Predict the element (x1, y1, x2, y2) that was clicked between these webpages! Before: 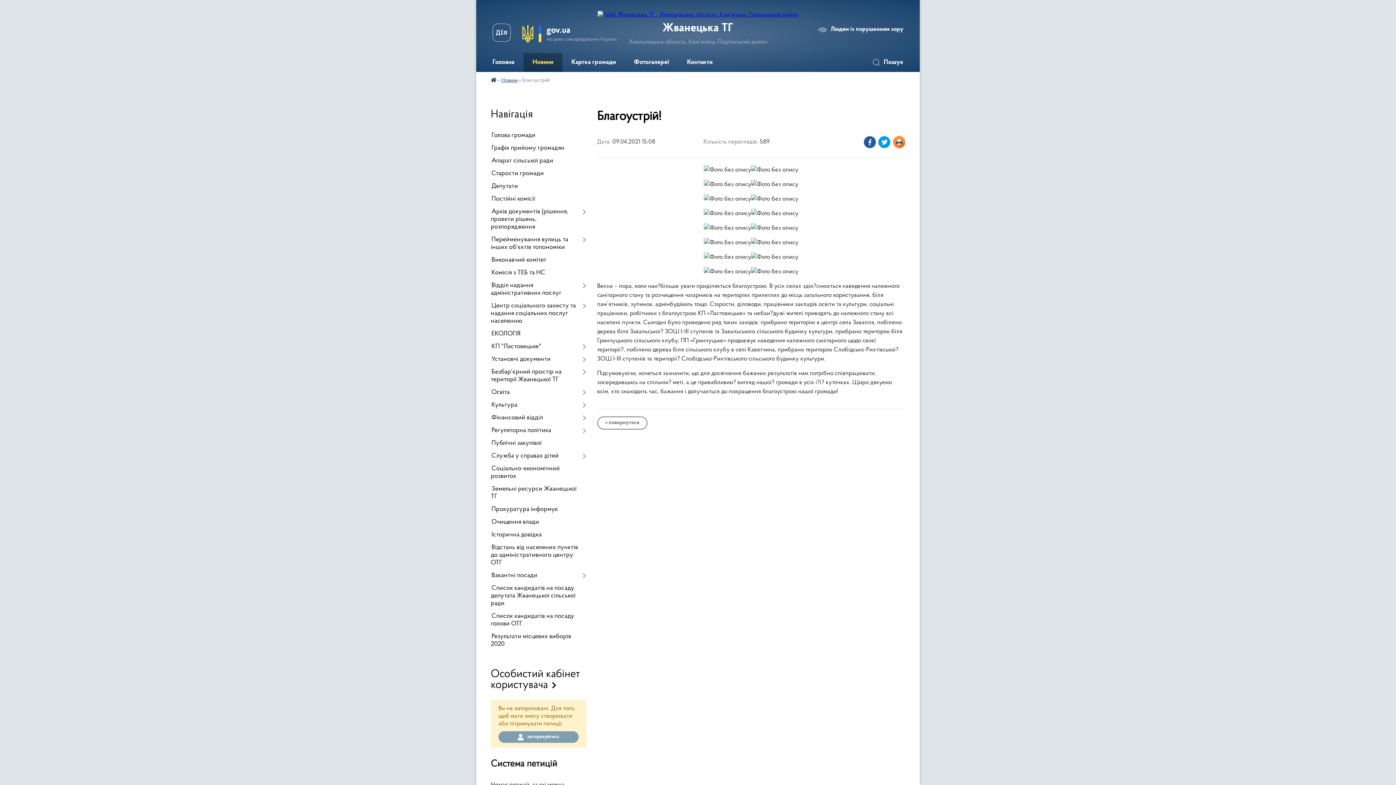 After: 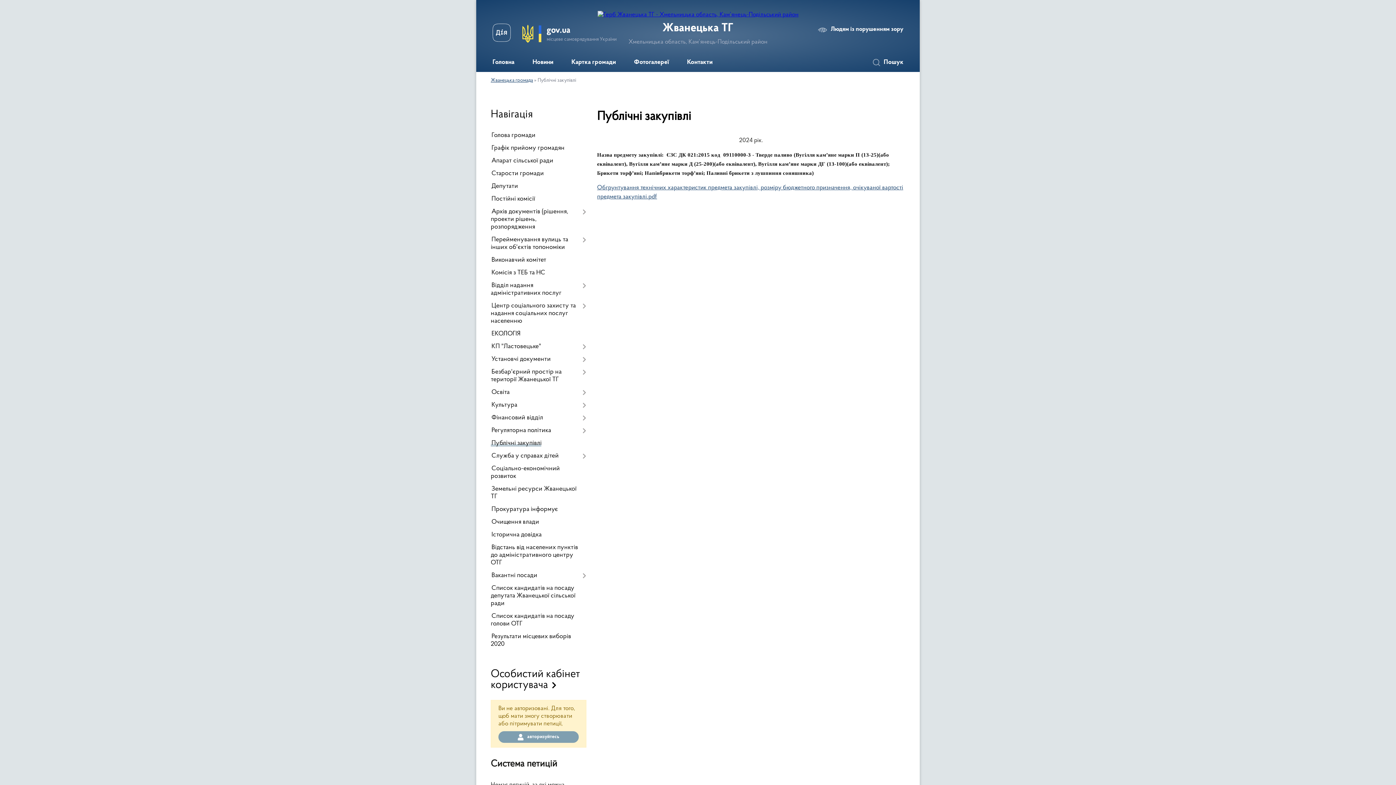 Action: label: Публічні закупівлі bbox: (490, 437, 586, 450)